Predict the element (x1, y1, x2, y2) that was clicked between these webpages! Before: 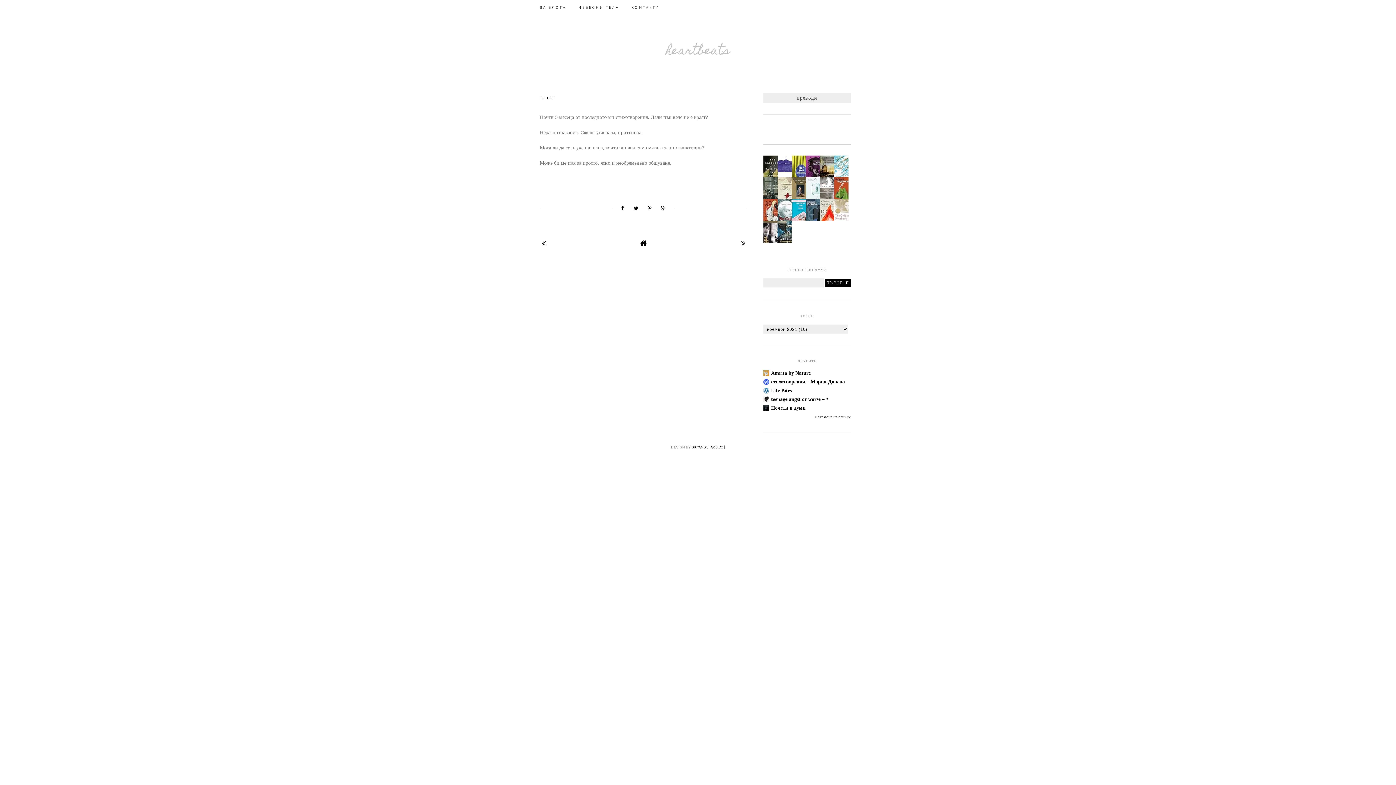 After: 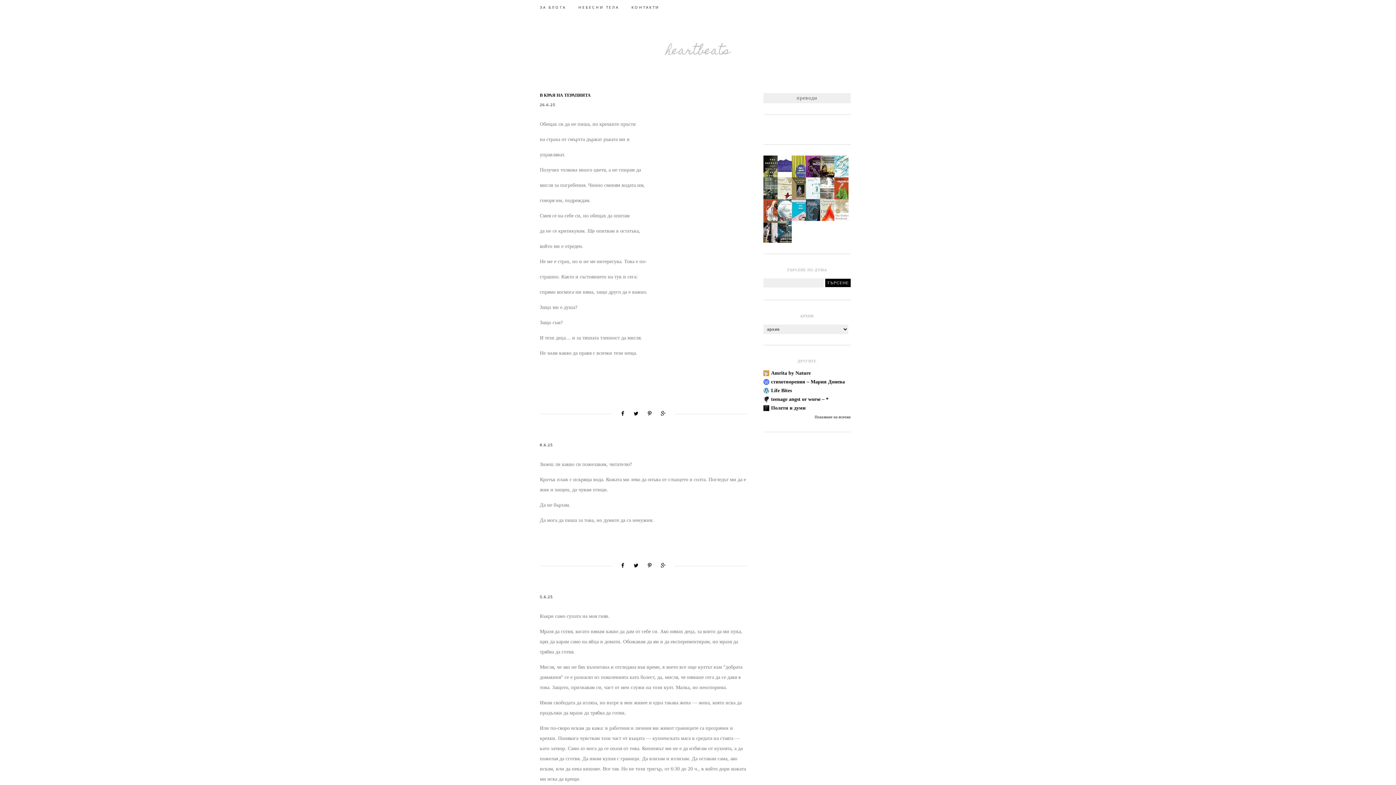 Action: label: heartbeats bbox: (666, 40, 730, 63)